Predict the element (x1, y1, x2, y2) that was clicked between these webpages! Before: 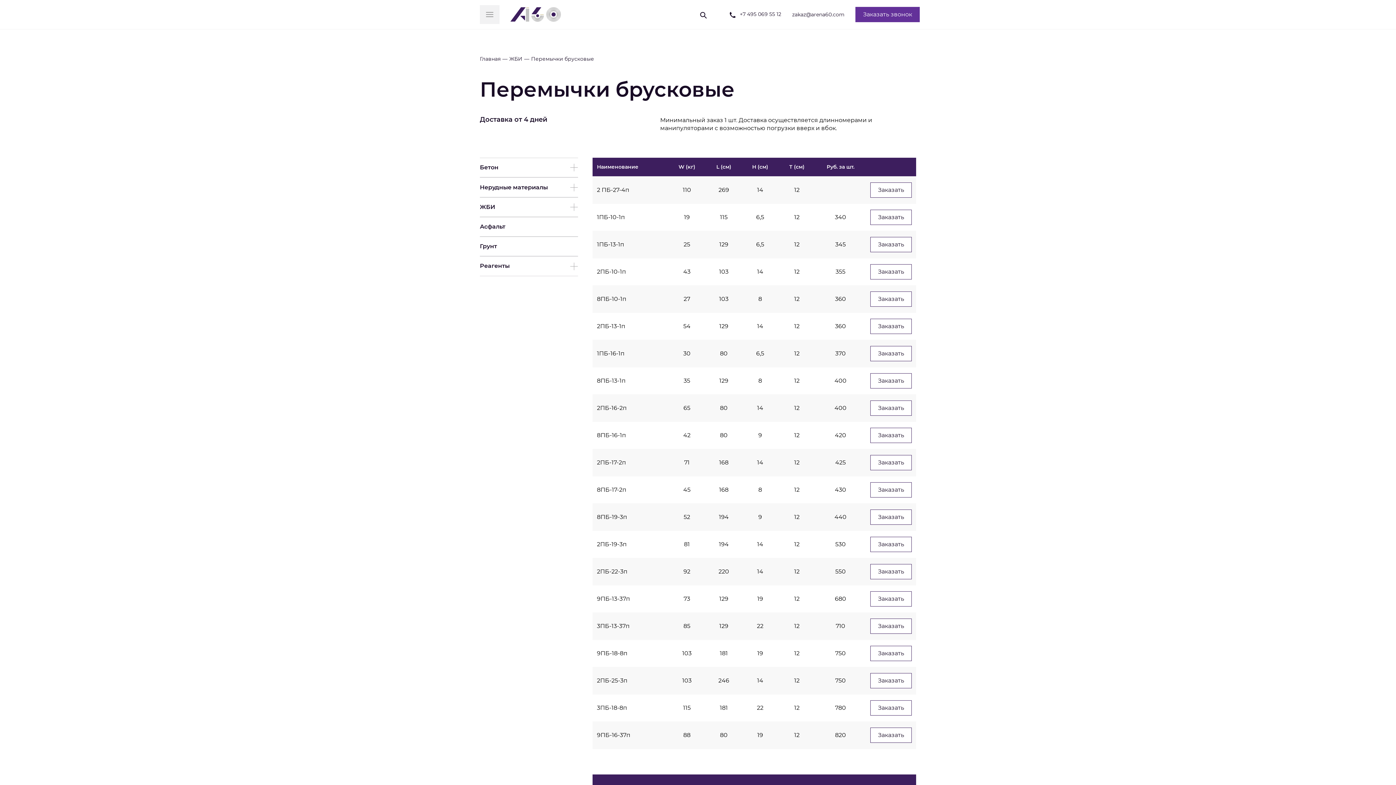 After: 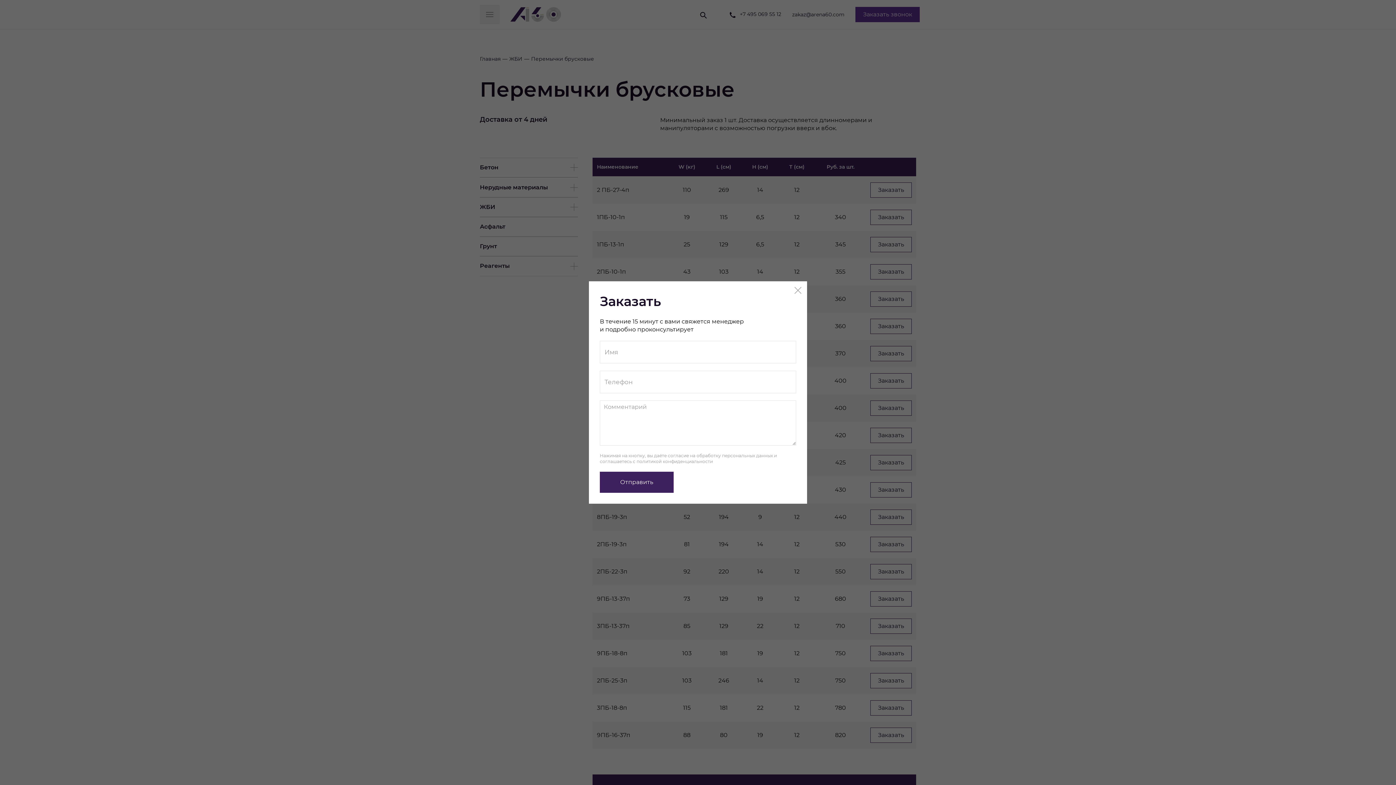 Action: label: Заказать bbox: (870, 591, 912, 606)